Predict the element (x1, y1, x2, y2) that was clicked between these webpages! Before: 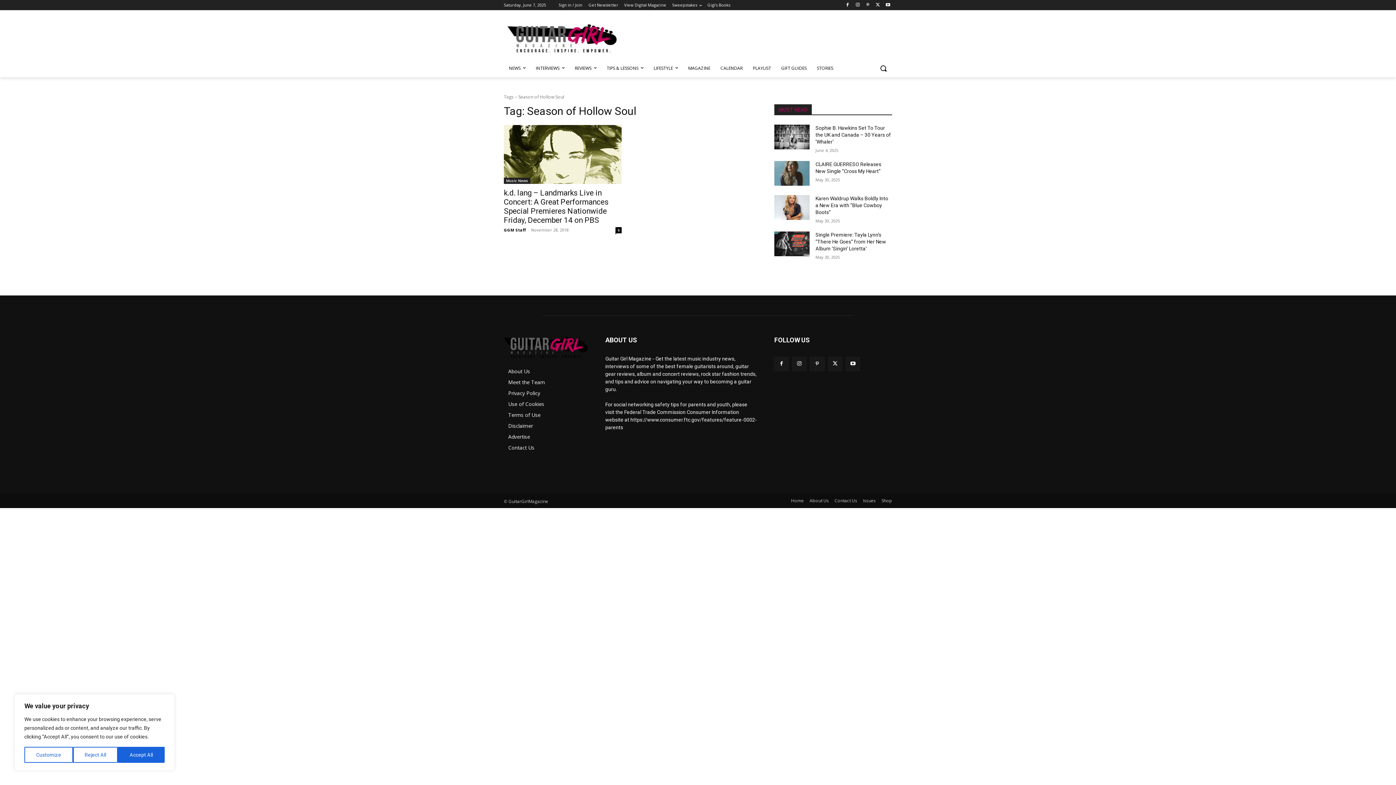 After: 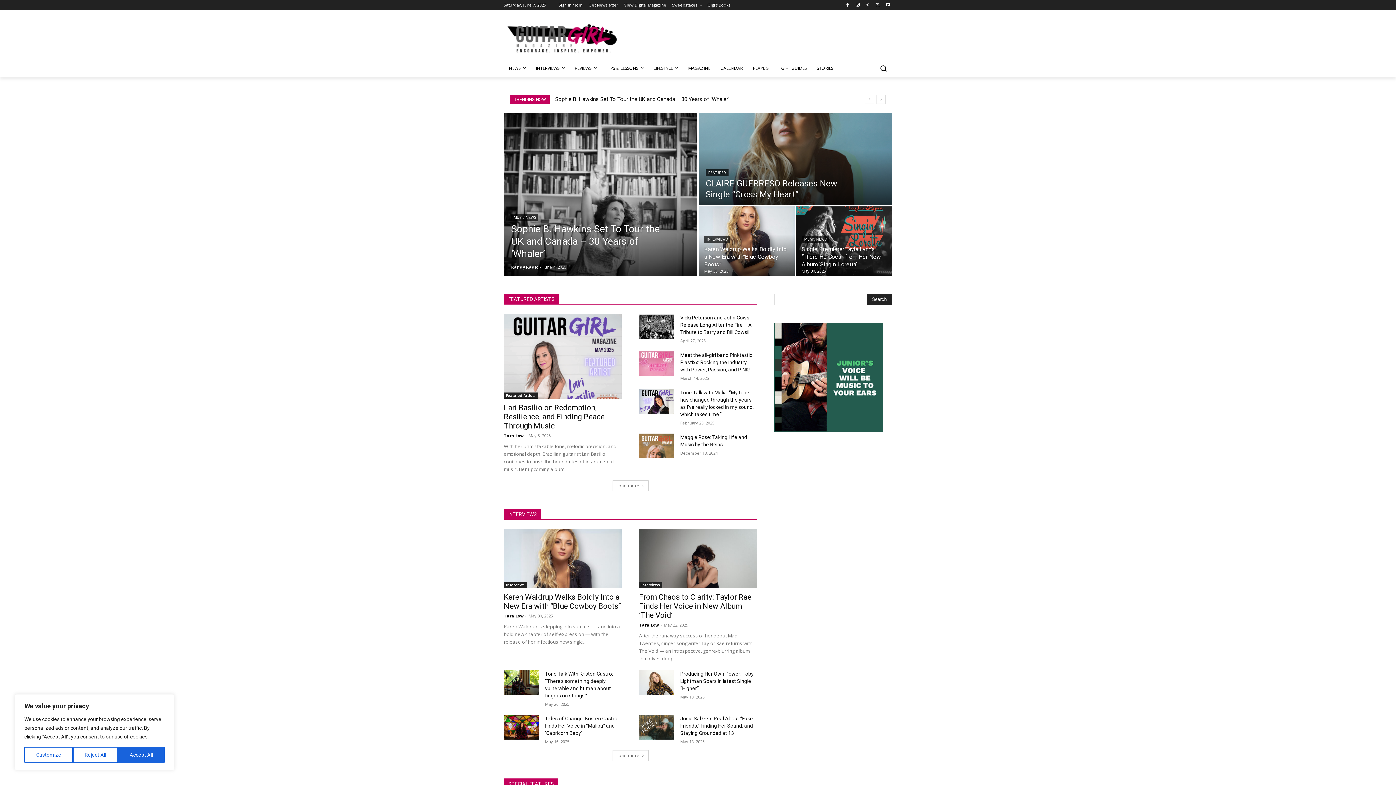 Action: bbox: (504, 20, 620, 56)